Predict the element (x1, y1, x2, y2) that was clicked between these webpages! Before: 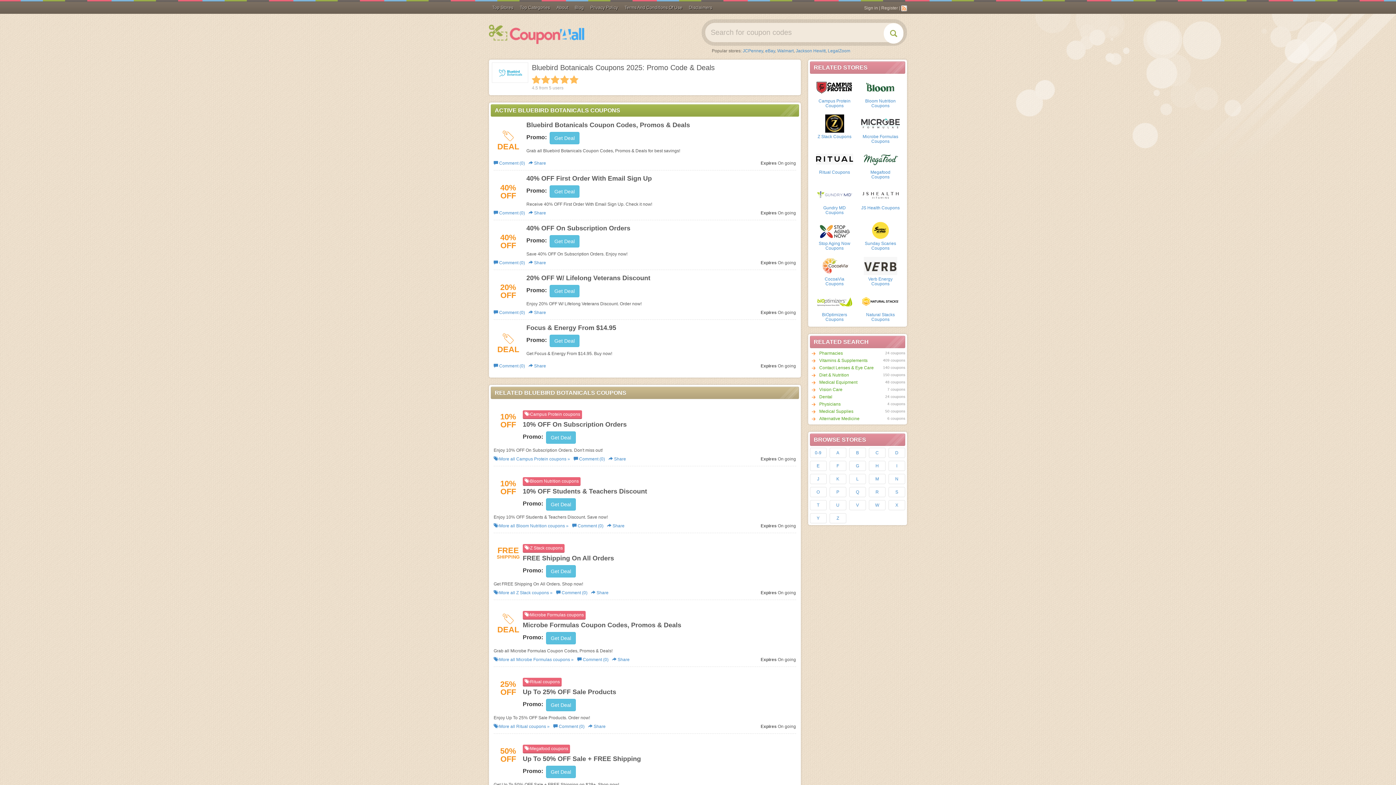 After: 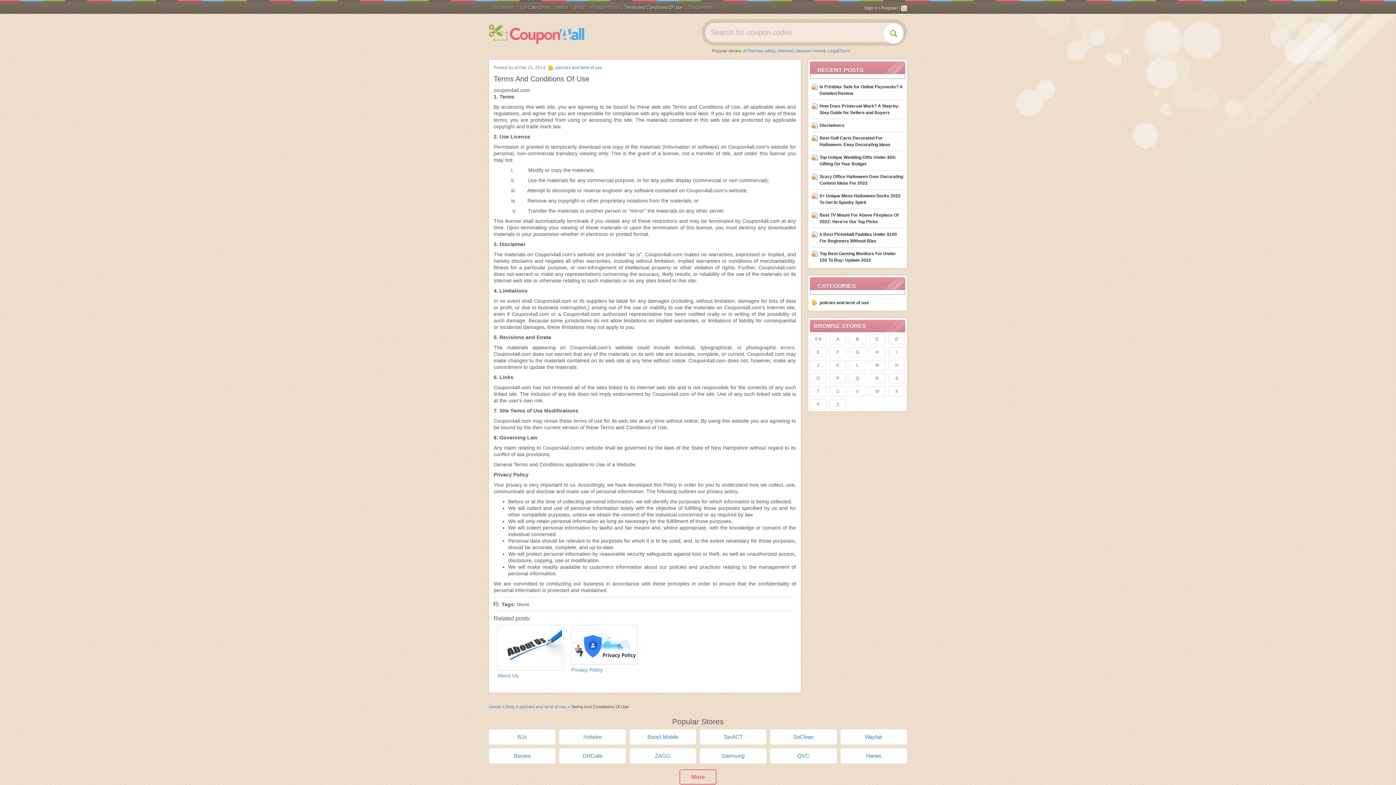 Action: bbox: (621, 1, 685, 13) label: Terms And Conditions Of Use